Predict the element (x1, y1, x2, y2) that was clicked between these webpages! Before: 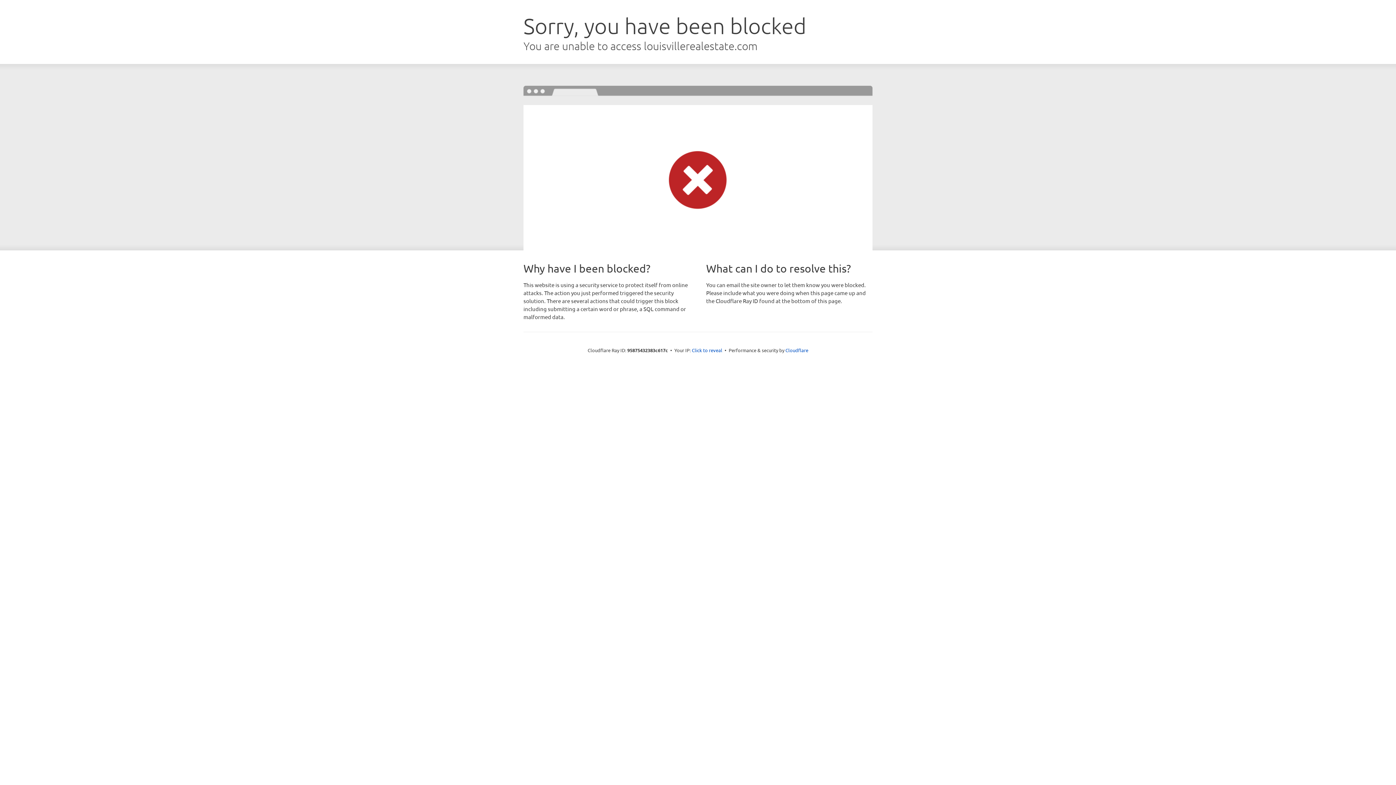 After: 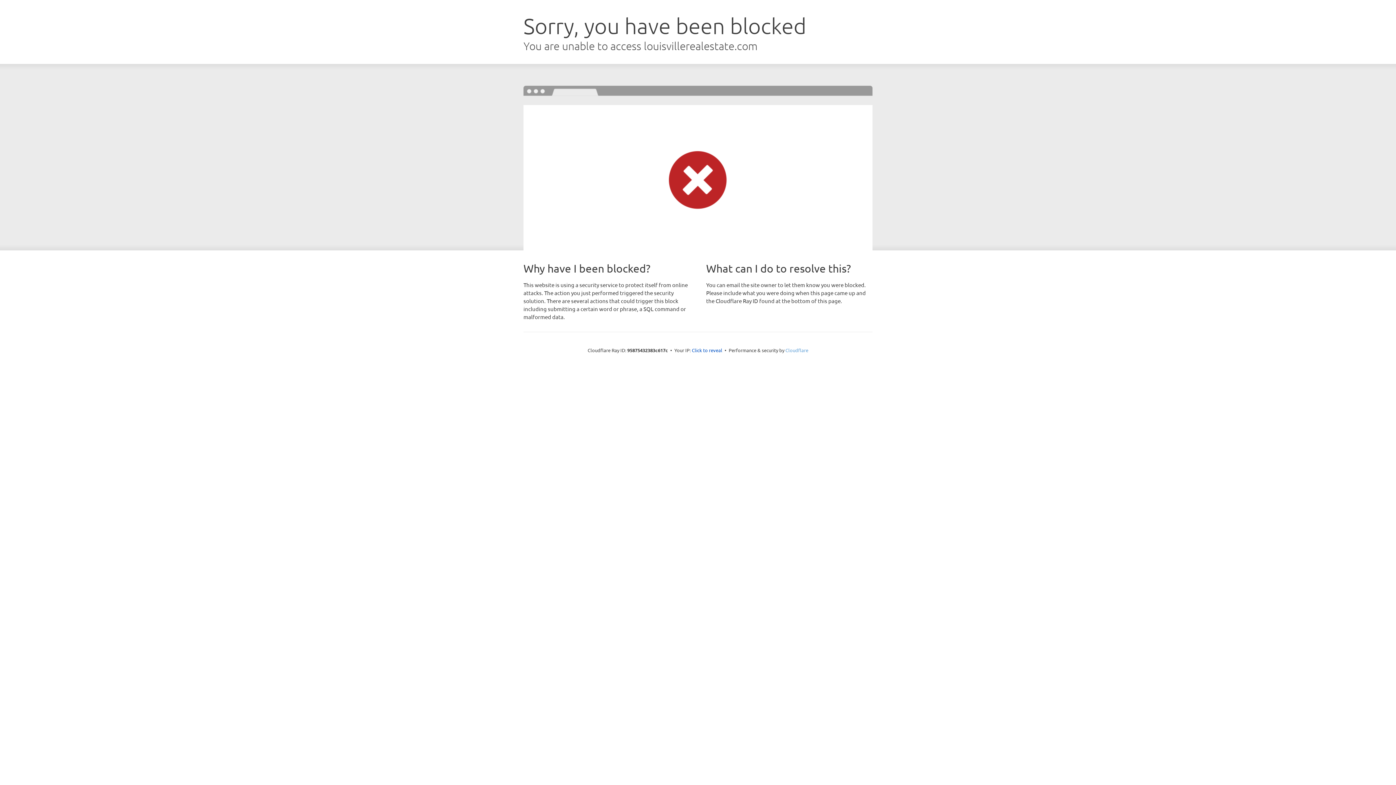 Action: bbox: (785, 347, 808, 353) label: Cloudflare